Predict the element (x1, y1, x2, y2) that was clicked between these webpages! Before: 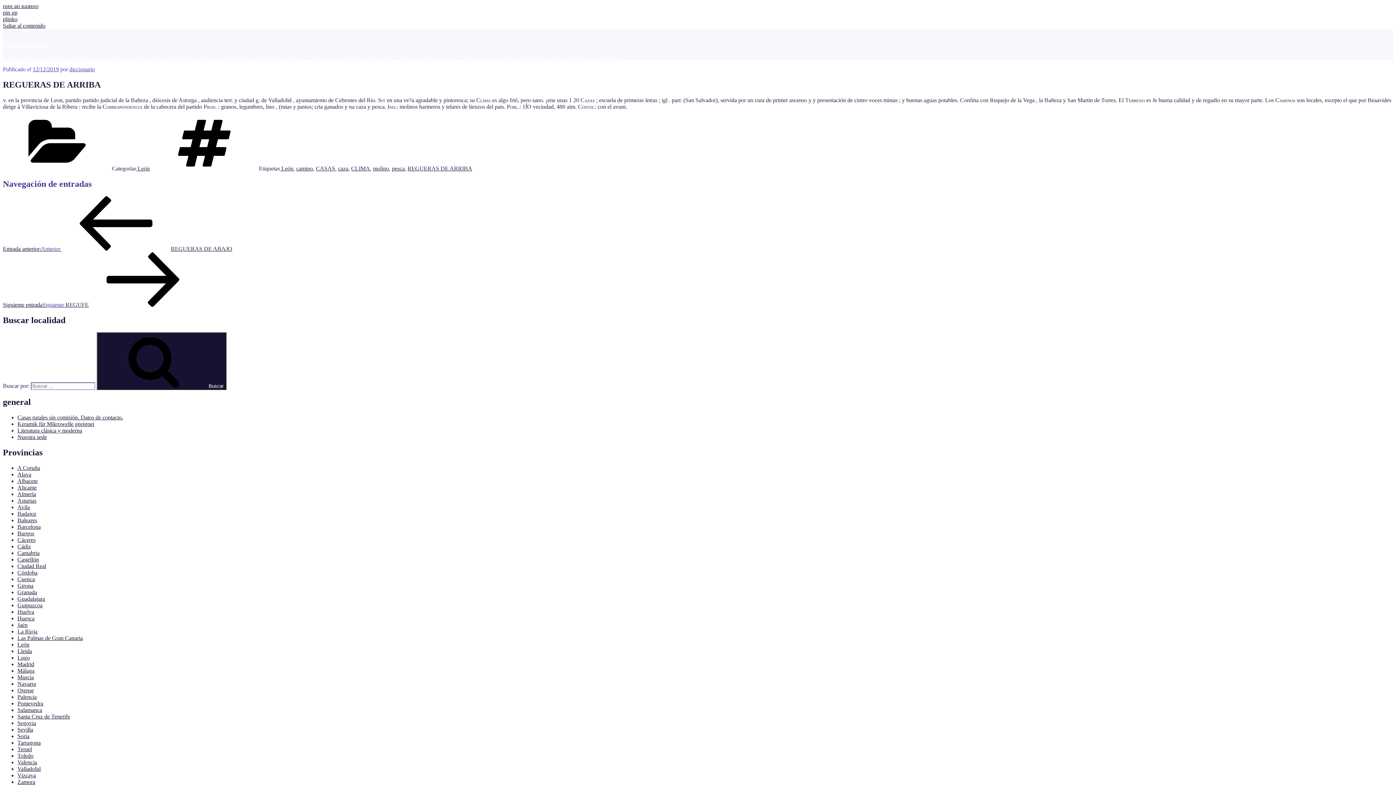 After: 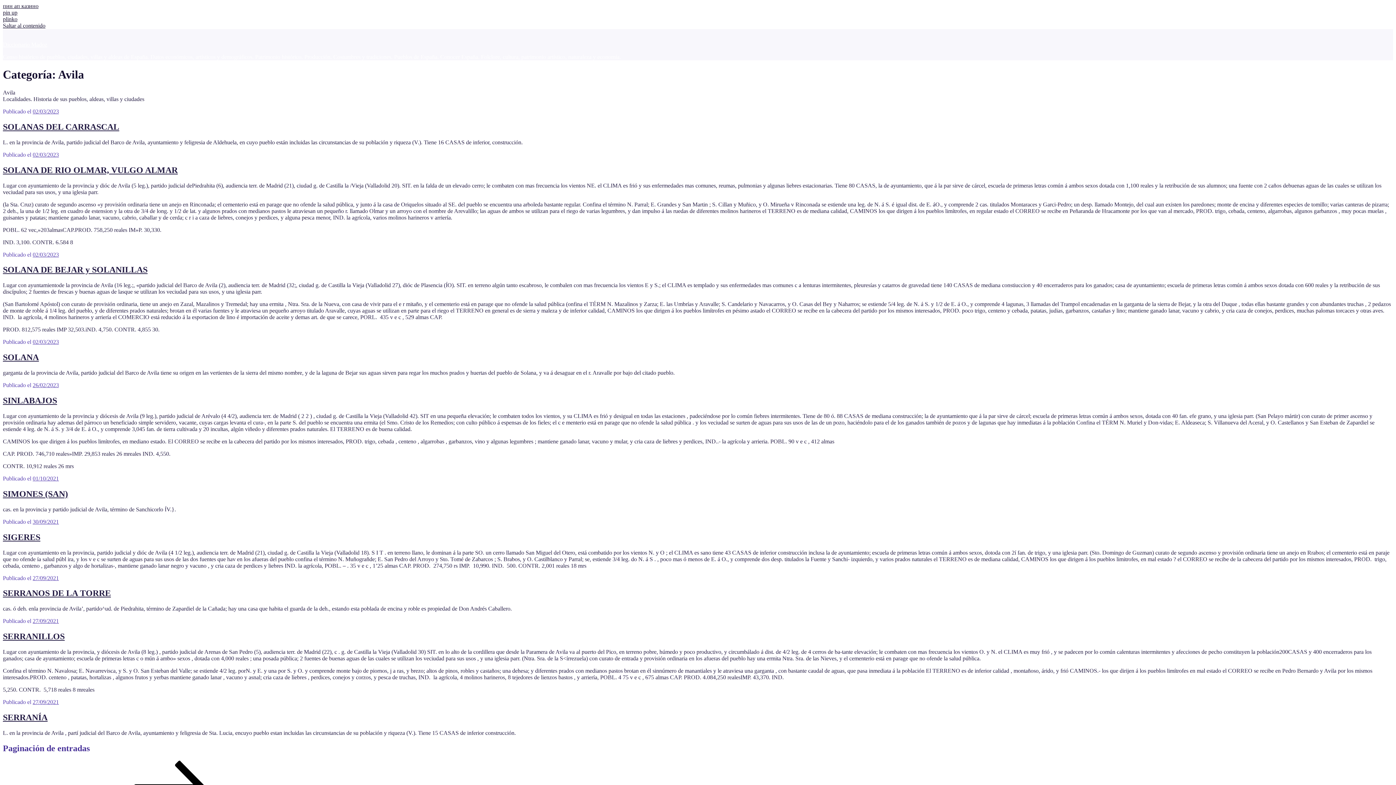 Action: label: Avila bbox: (17, 504, 29, 510)